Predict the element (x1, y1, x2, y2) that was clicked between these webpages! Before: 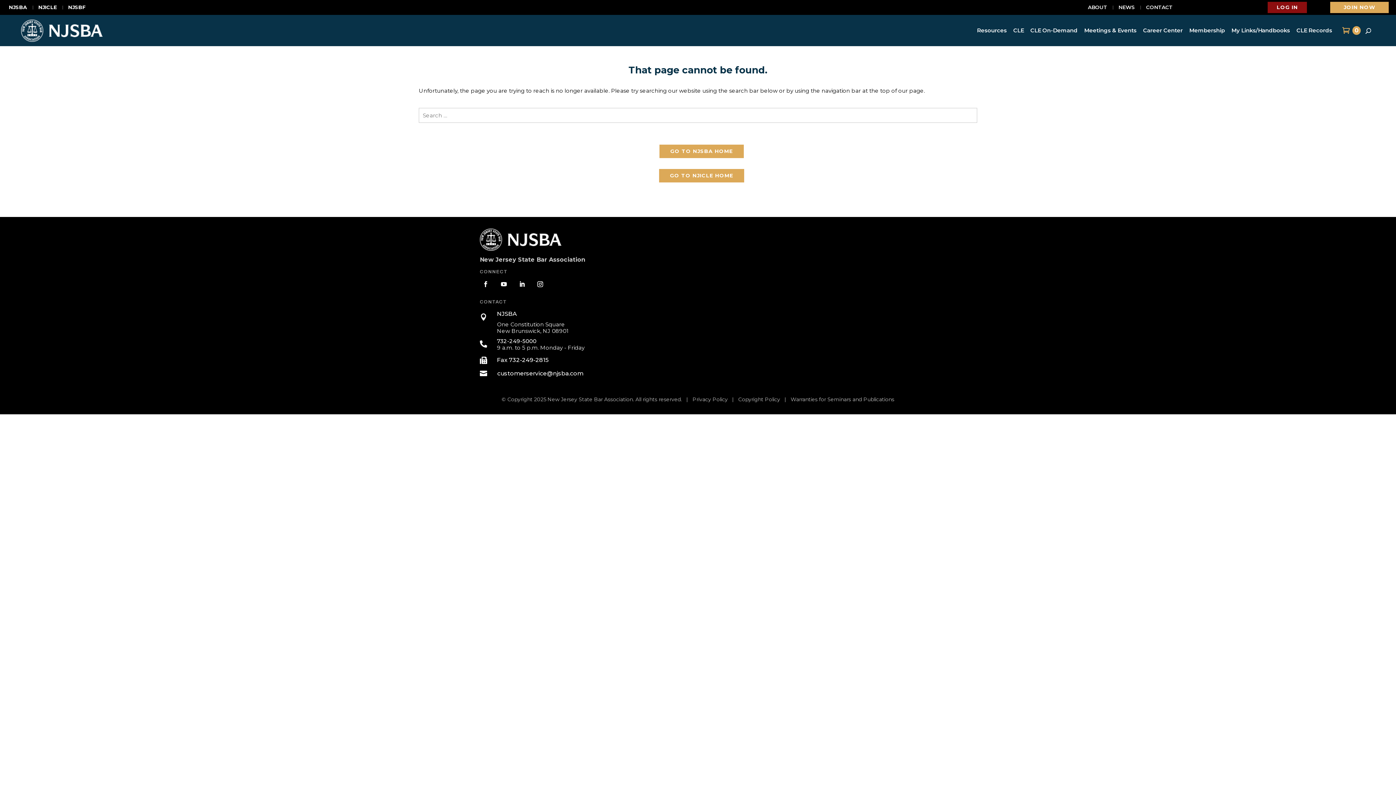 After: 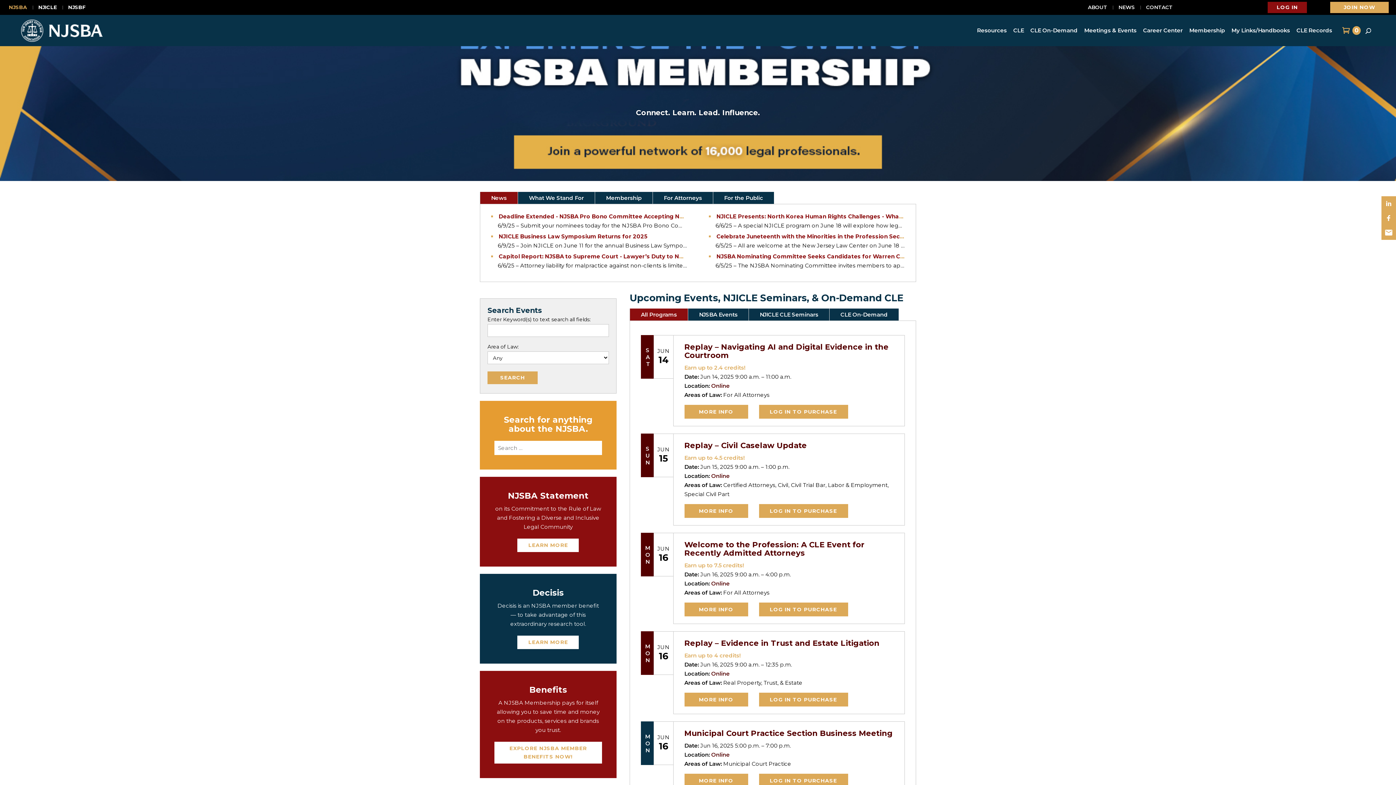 Action: bbox: (20, 19, 105, 41)